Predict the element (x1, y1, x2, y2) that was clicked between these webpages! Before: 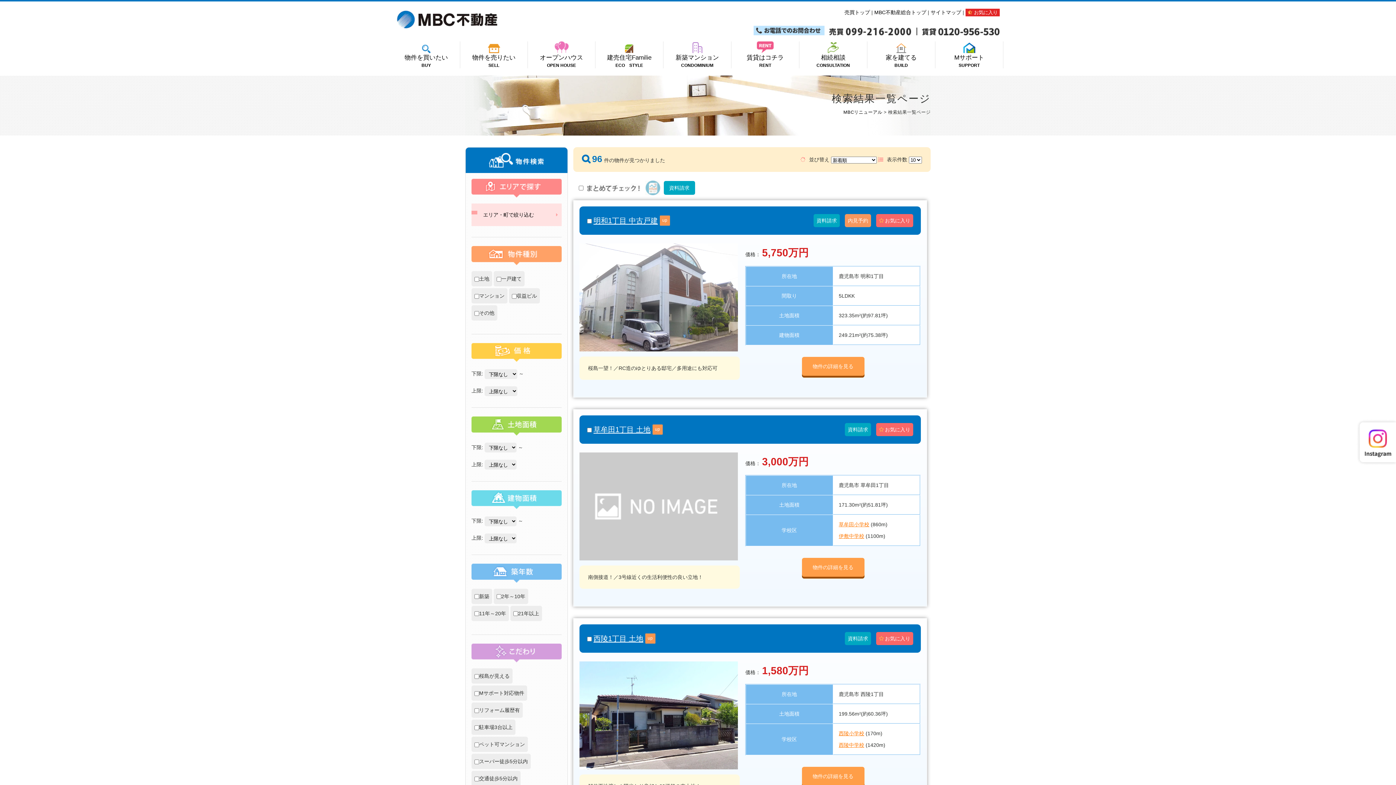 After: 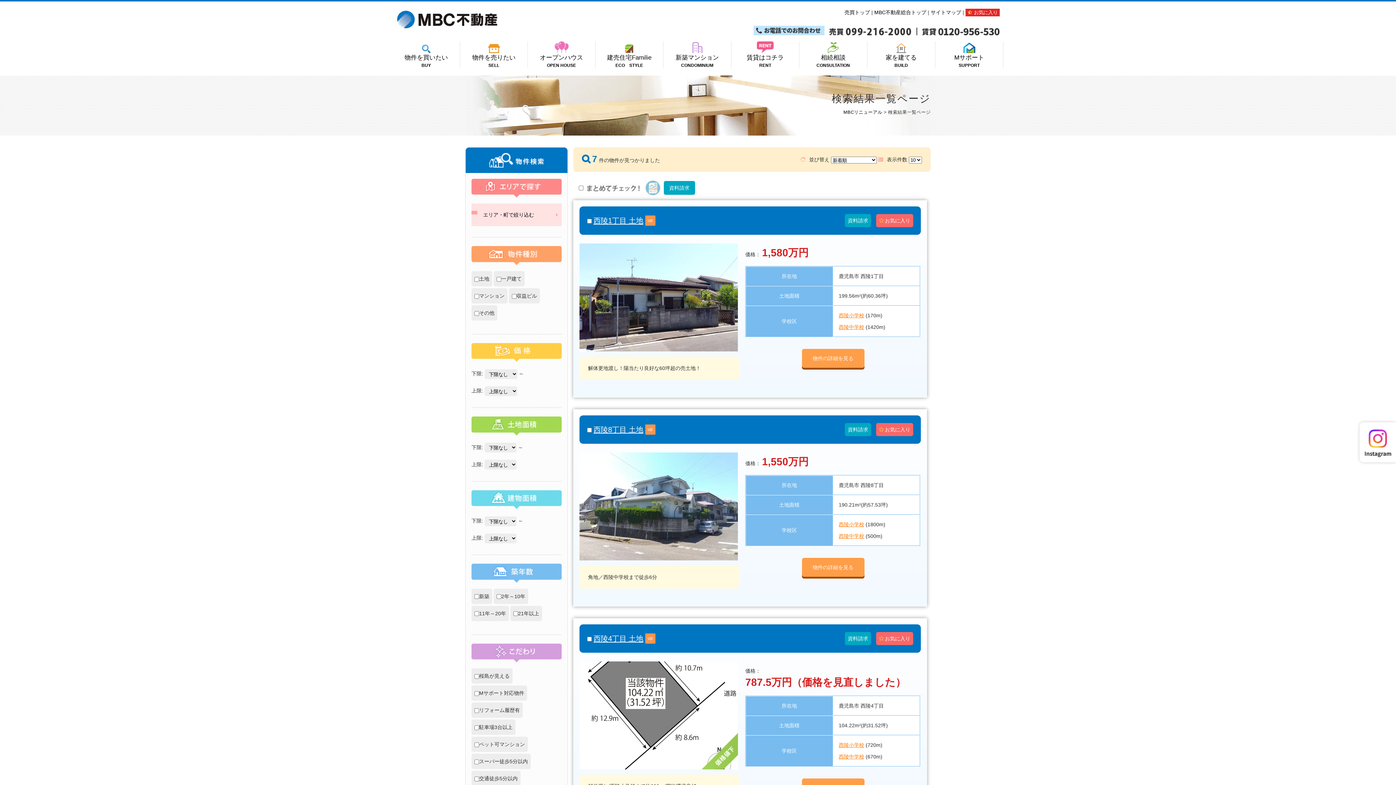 Action: label: 西陵小学校 bbox: (838, 730, 864, 736)